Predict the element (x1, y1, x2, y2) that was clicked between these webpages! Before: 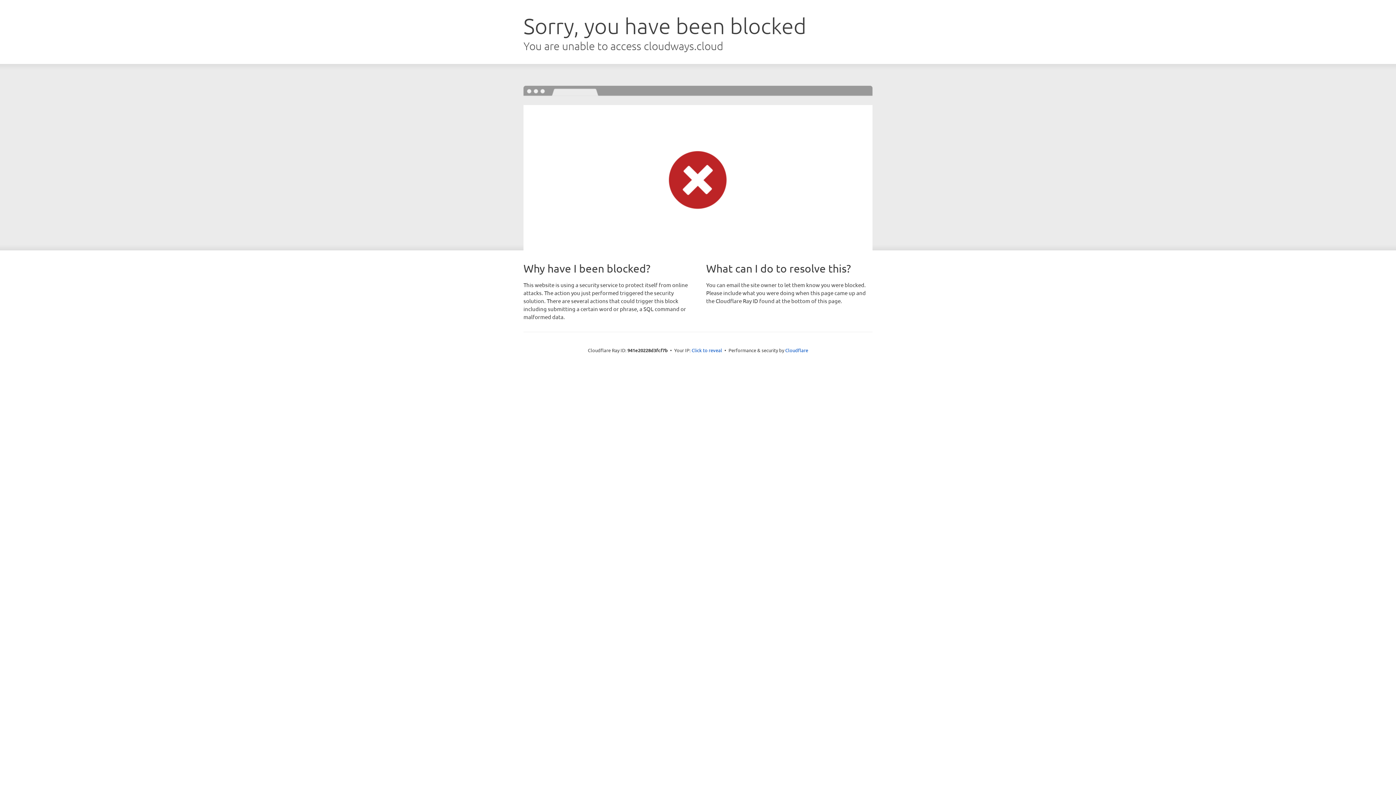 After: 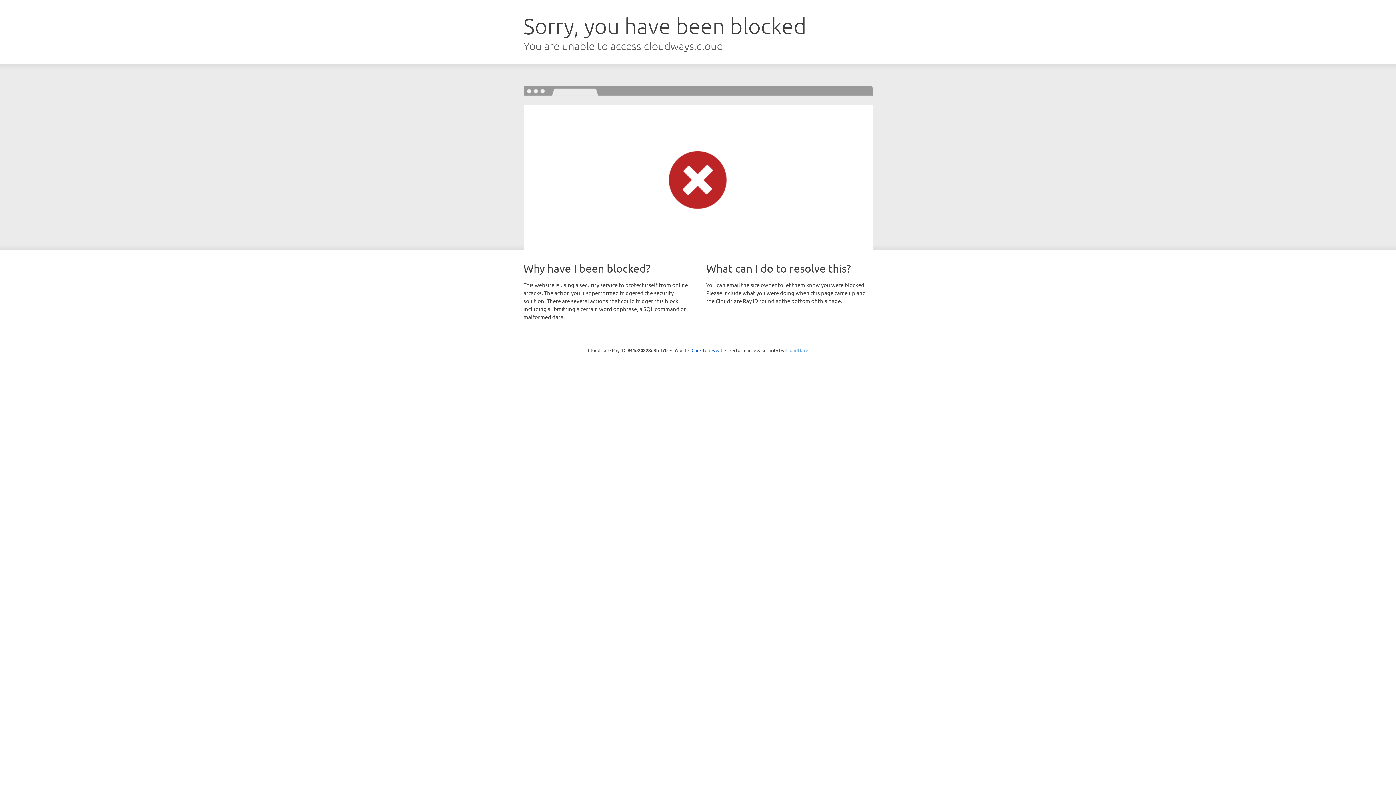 Action: bbox: (785, 347, 808, 353) label: Cloudflare